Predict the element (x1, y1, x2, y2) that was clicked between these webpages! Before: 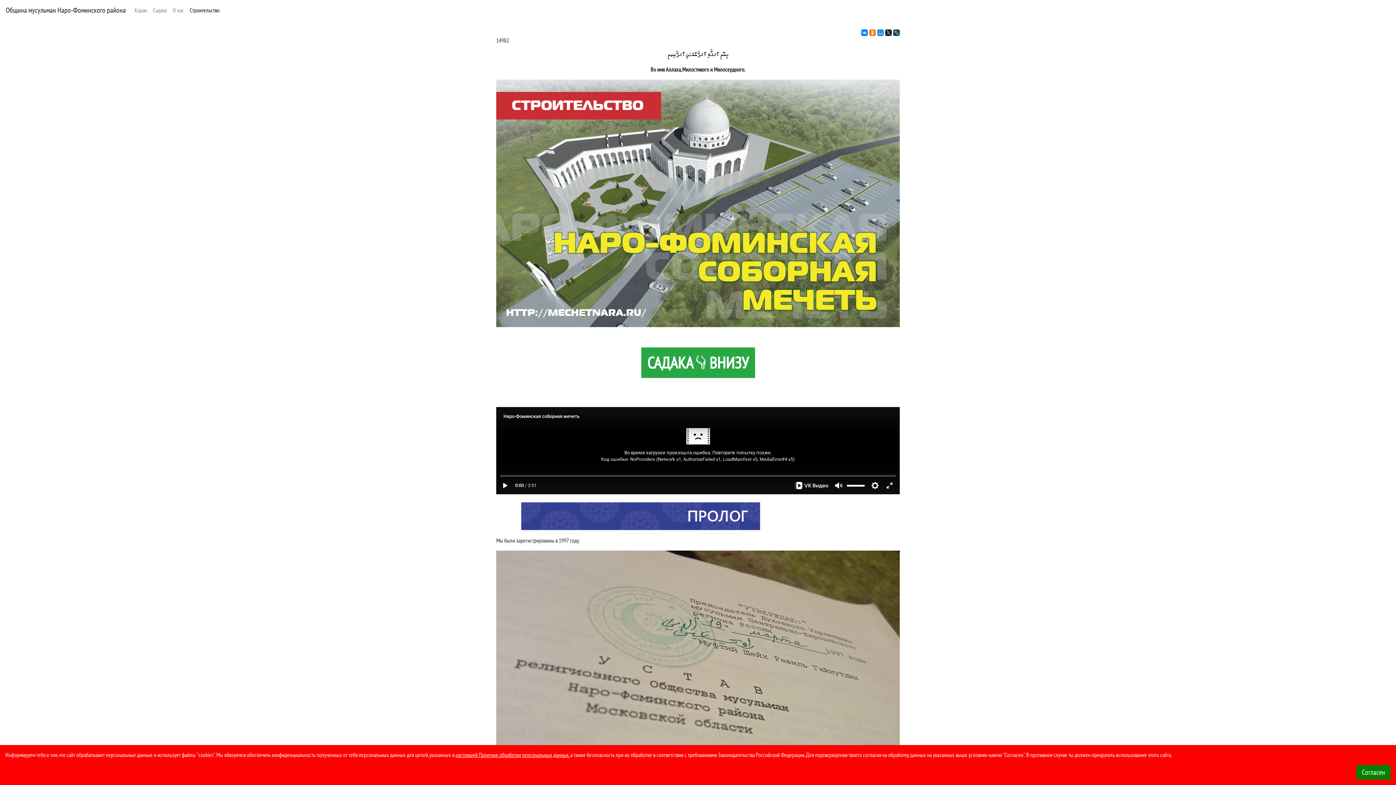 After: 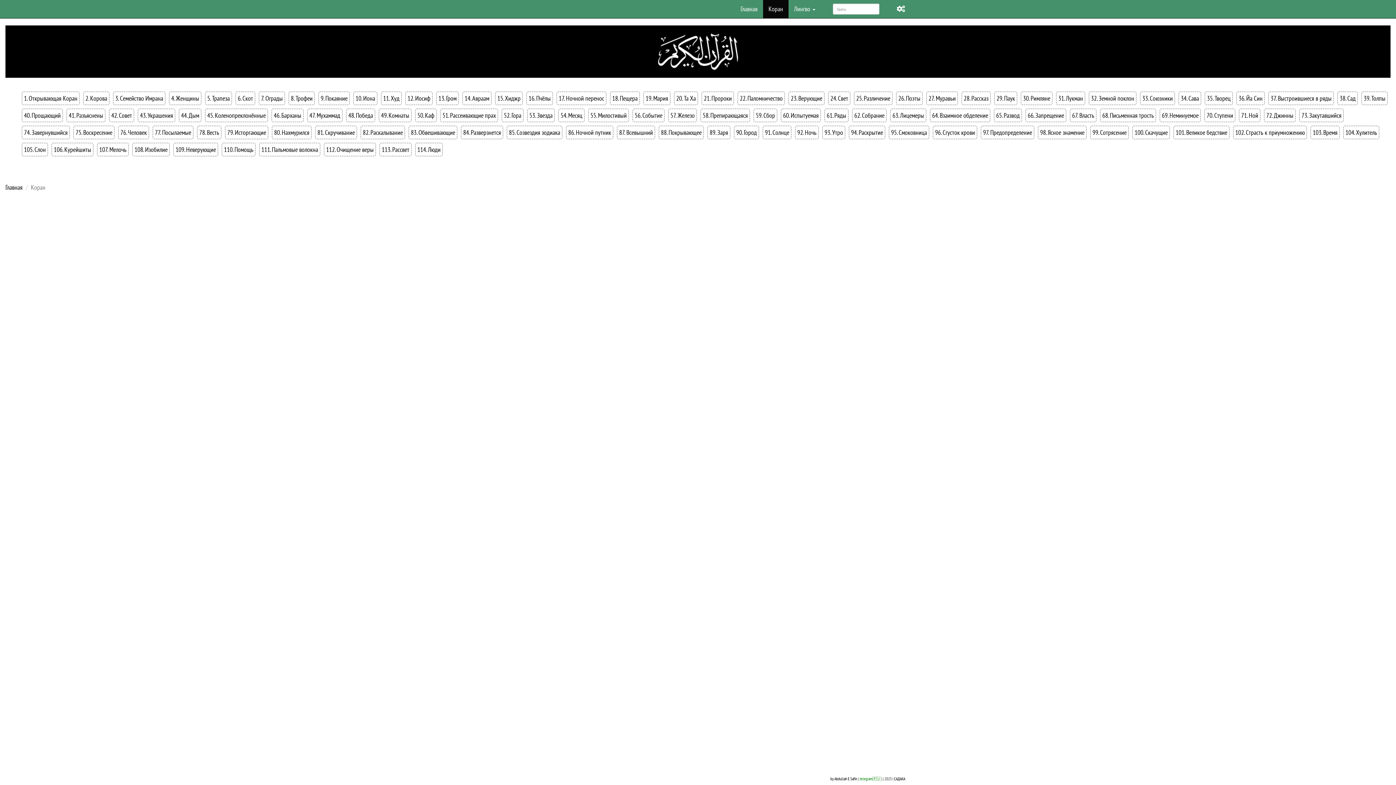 Action: label: Коран bbox: (131, 2, 150, 17)